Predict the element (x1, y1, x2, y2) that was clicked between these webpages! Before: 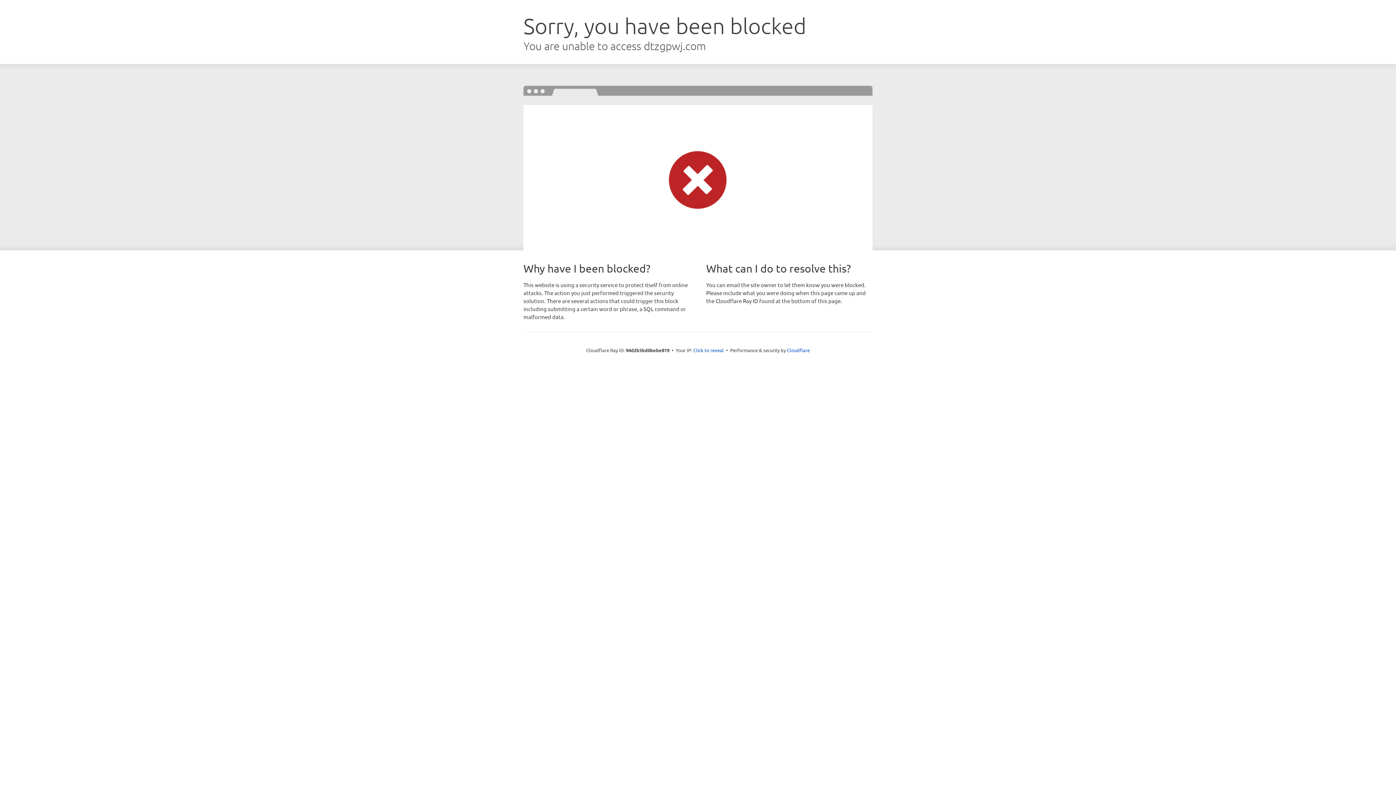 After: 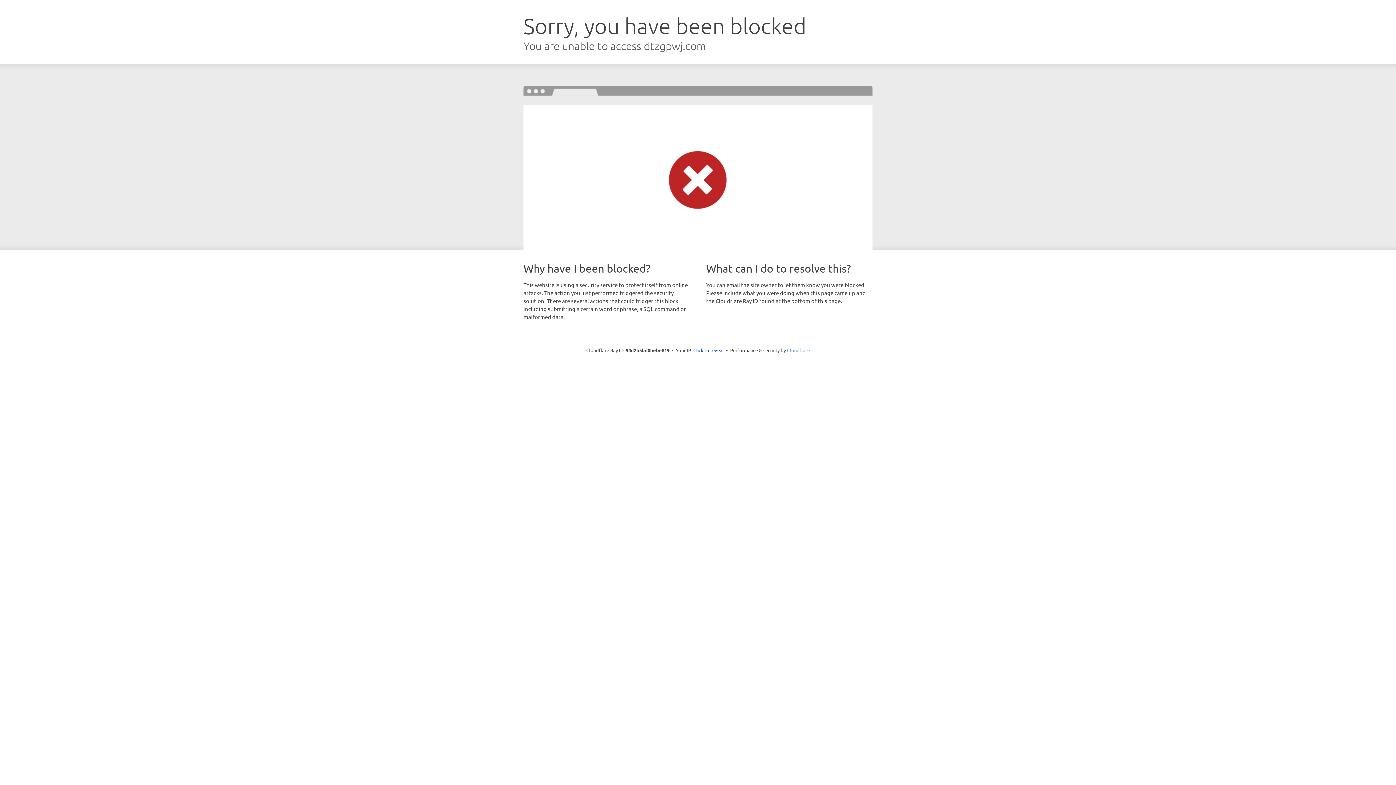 Action: bbox: (787, 347, 810, 353) label: Cloudflare